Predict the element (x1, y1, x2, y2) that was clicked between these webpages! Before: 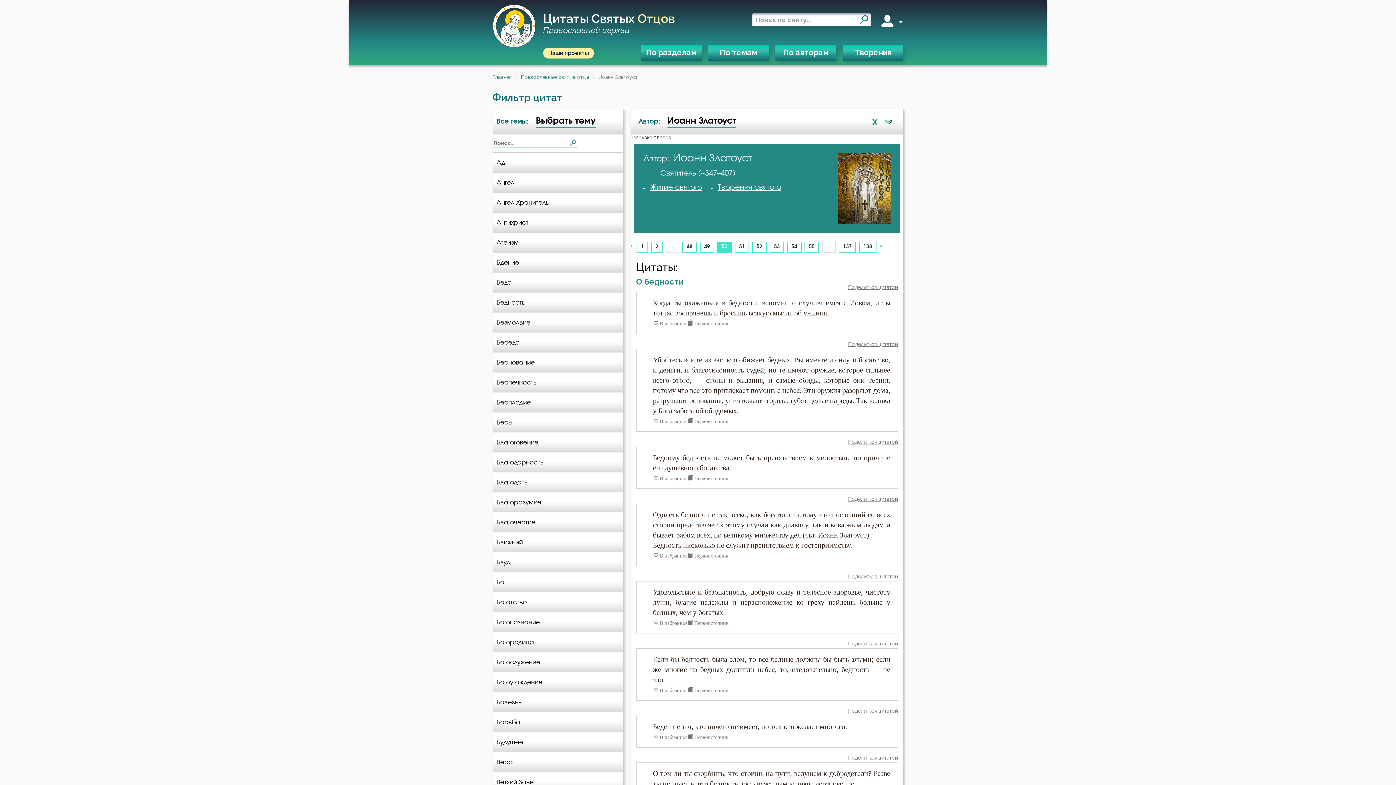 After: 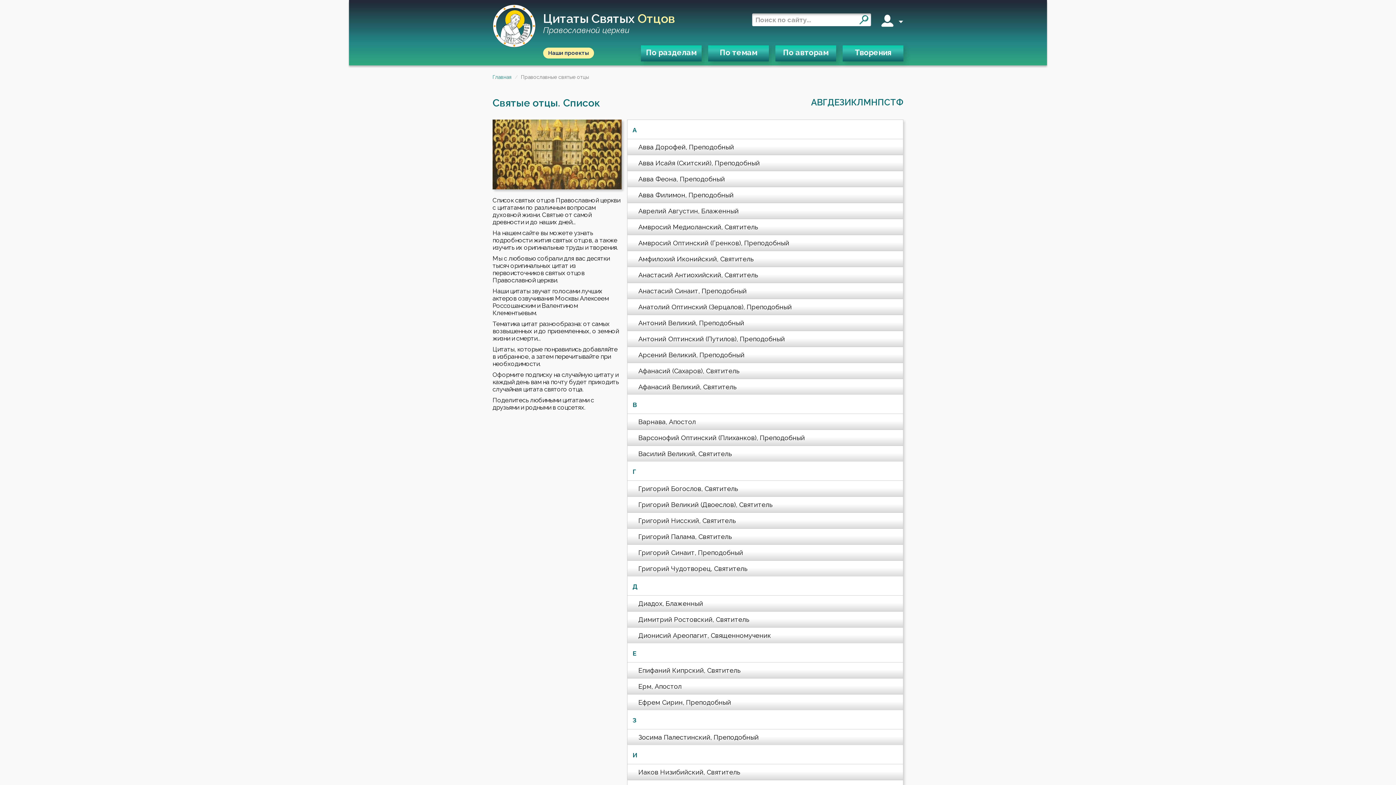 Action: bbox: (521, 74, 589, 80) label: Православные святые отцы